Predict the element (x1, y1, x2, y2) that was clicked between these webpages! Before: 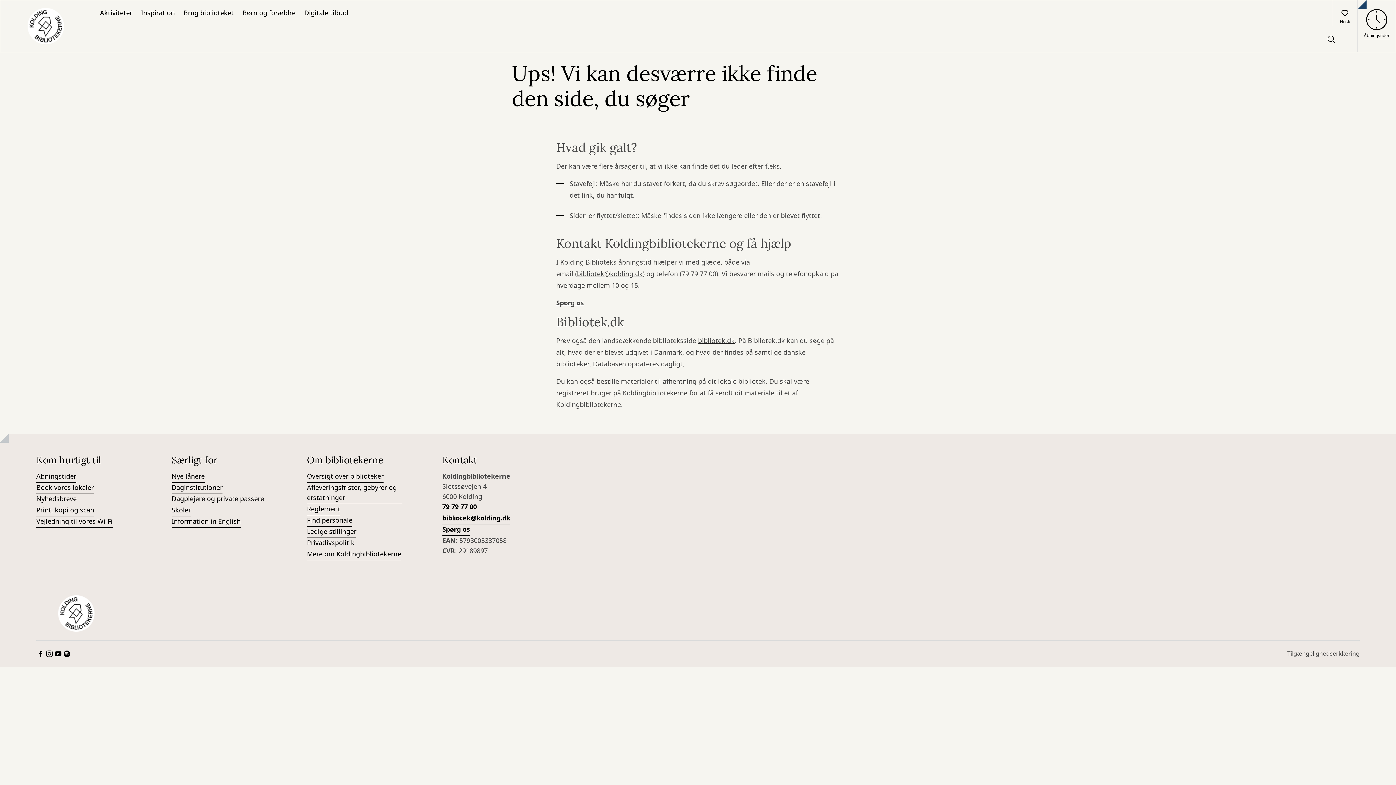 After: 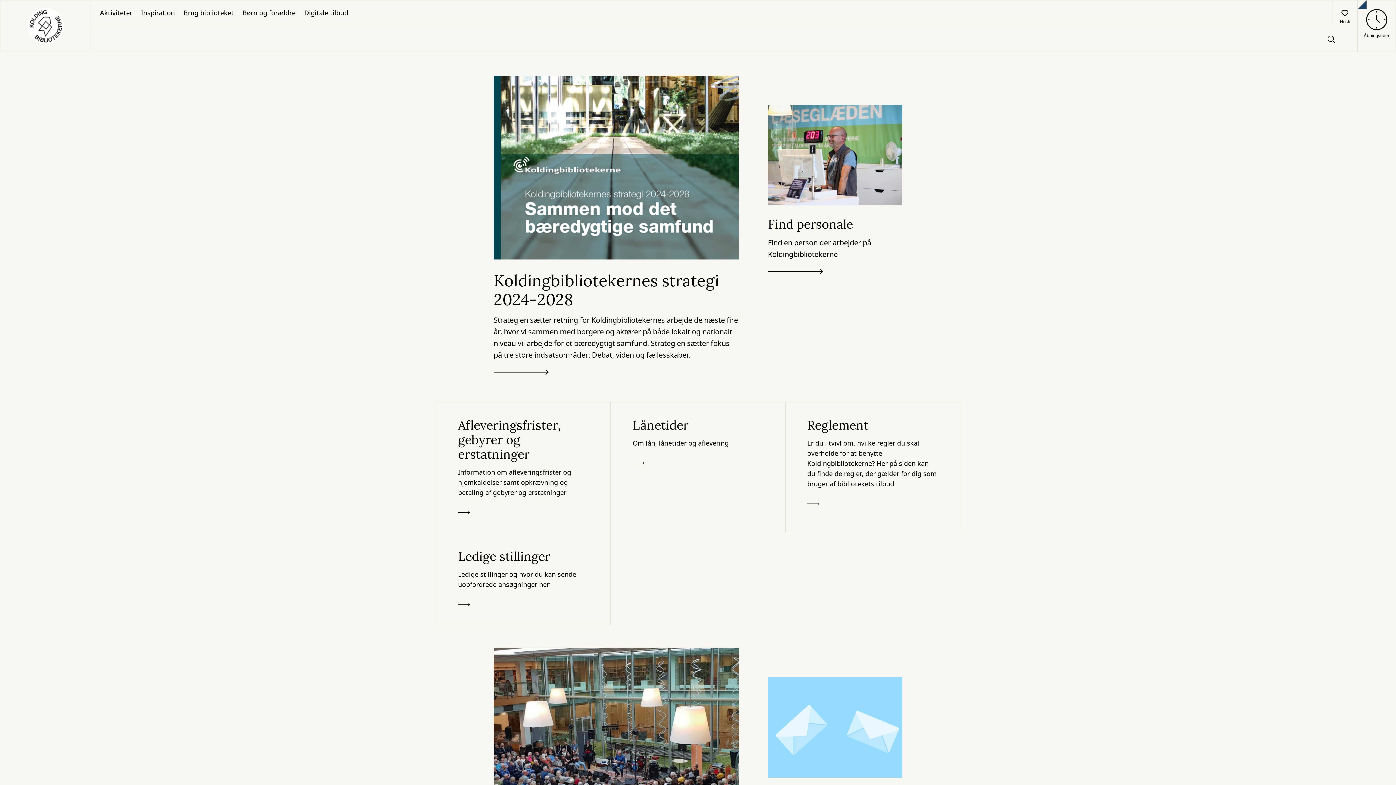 Action: label: Mere om Koldingbibliotekerne bbox: (307, 549, 401, 560)